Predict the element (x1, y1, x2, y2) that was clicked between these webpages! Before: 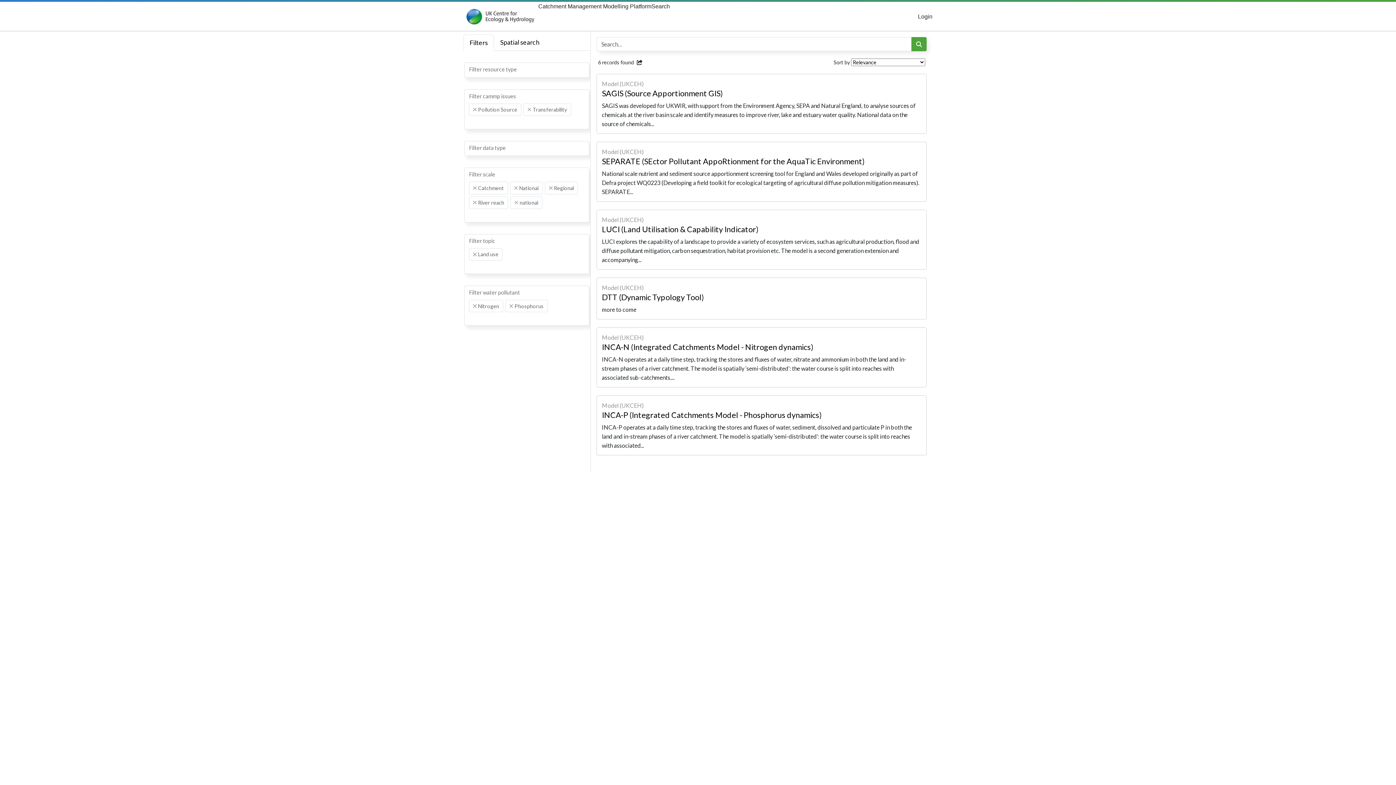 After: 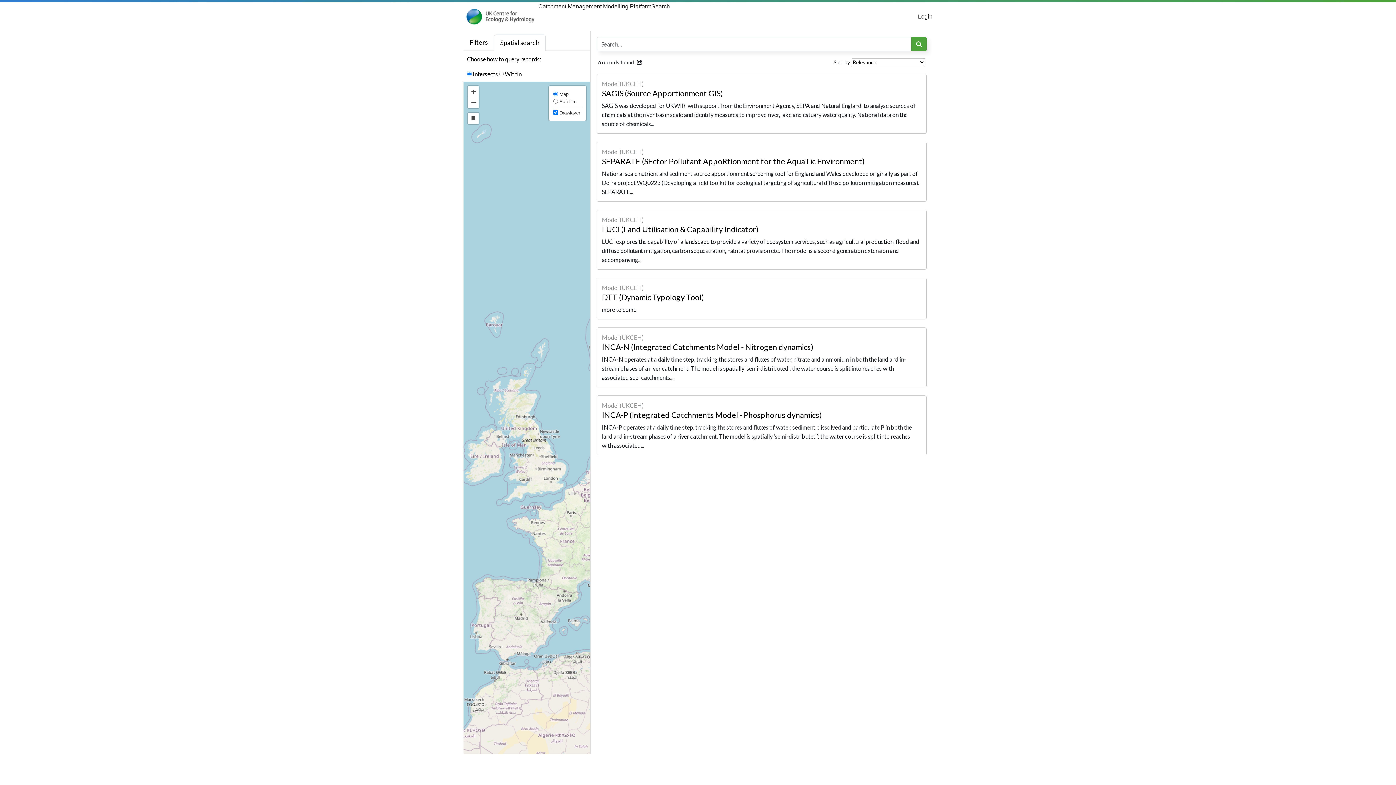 Action: bbox: (494, 34, 545, 50) label: Spatial search